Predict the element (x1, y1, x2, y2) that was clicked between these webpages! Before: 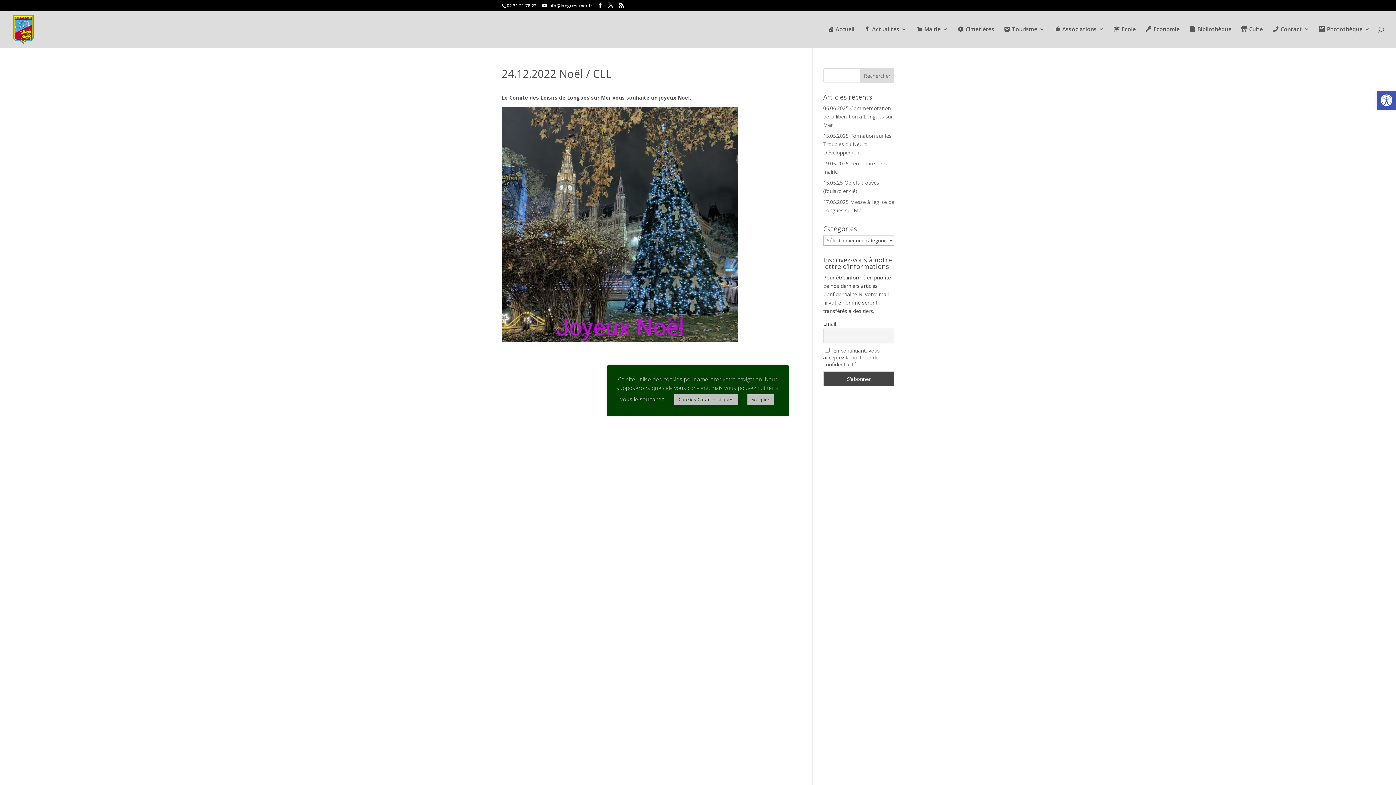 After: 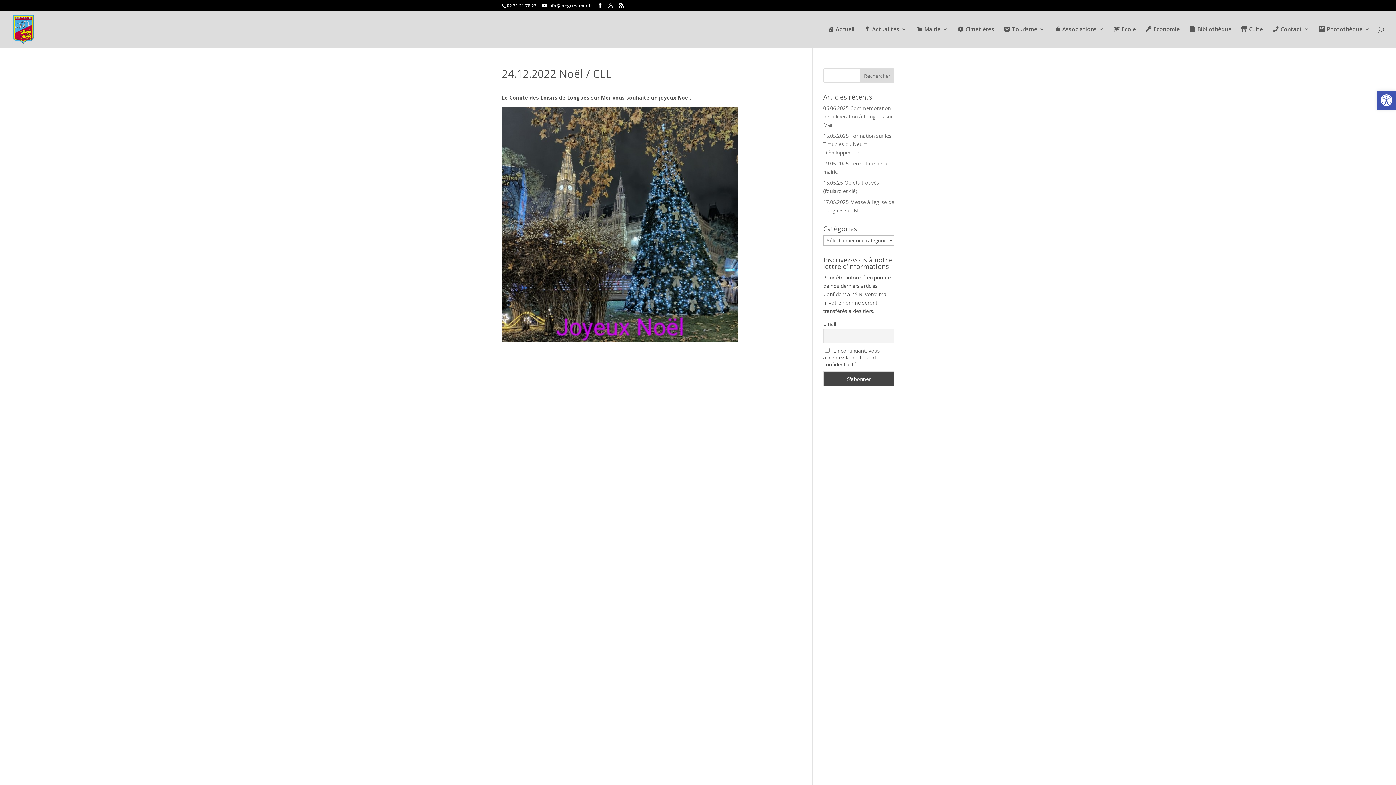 Action: label: Accepter bbox: (747, 394, 774, 405)